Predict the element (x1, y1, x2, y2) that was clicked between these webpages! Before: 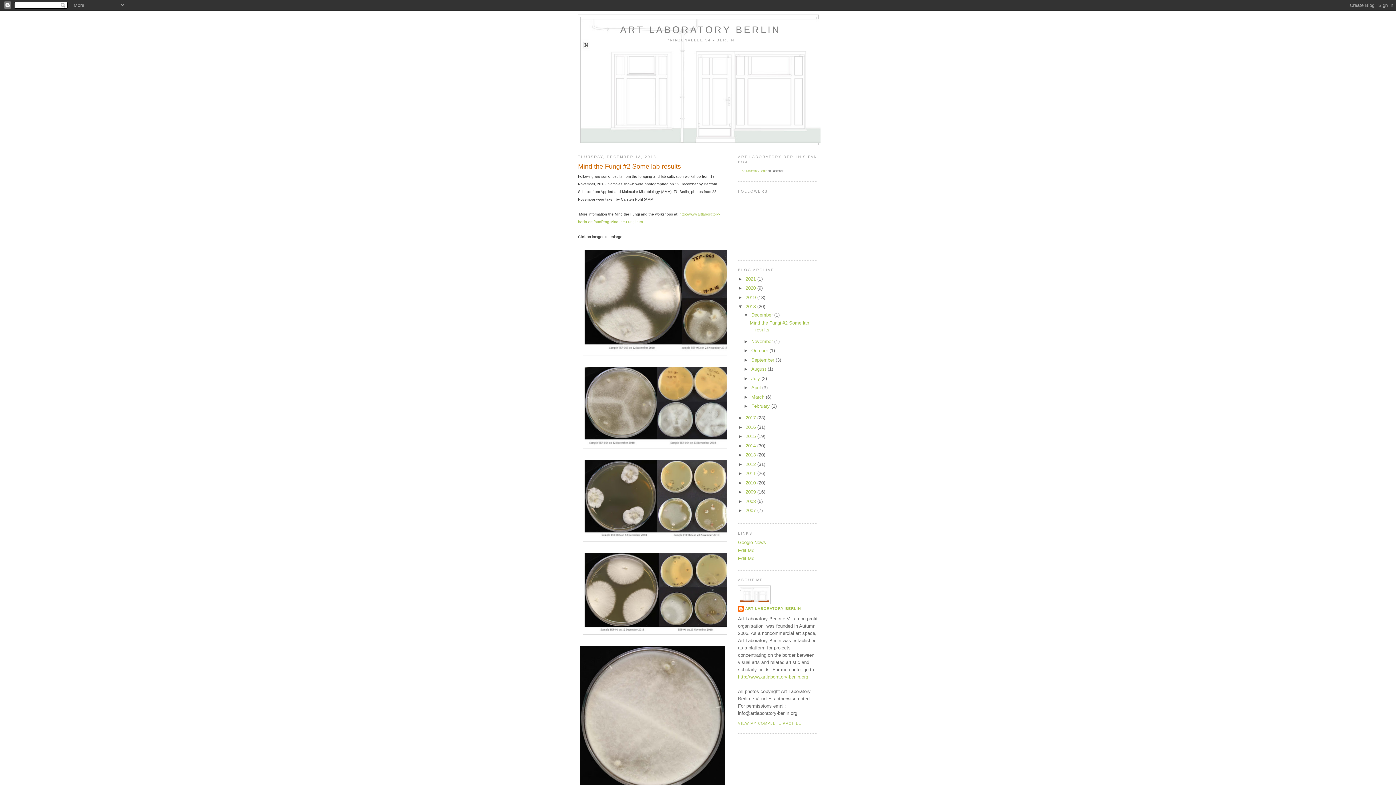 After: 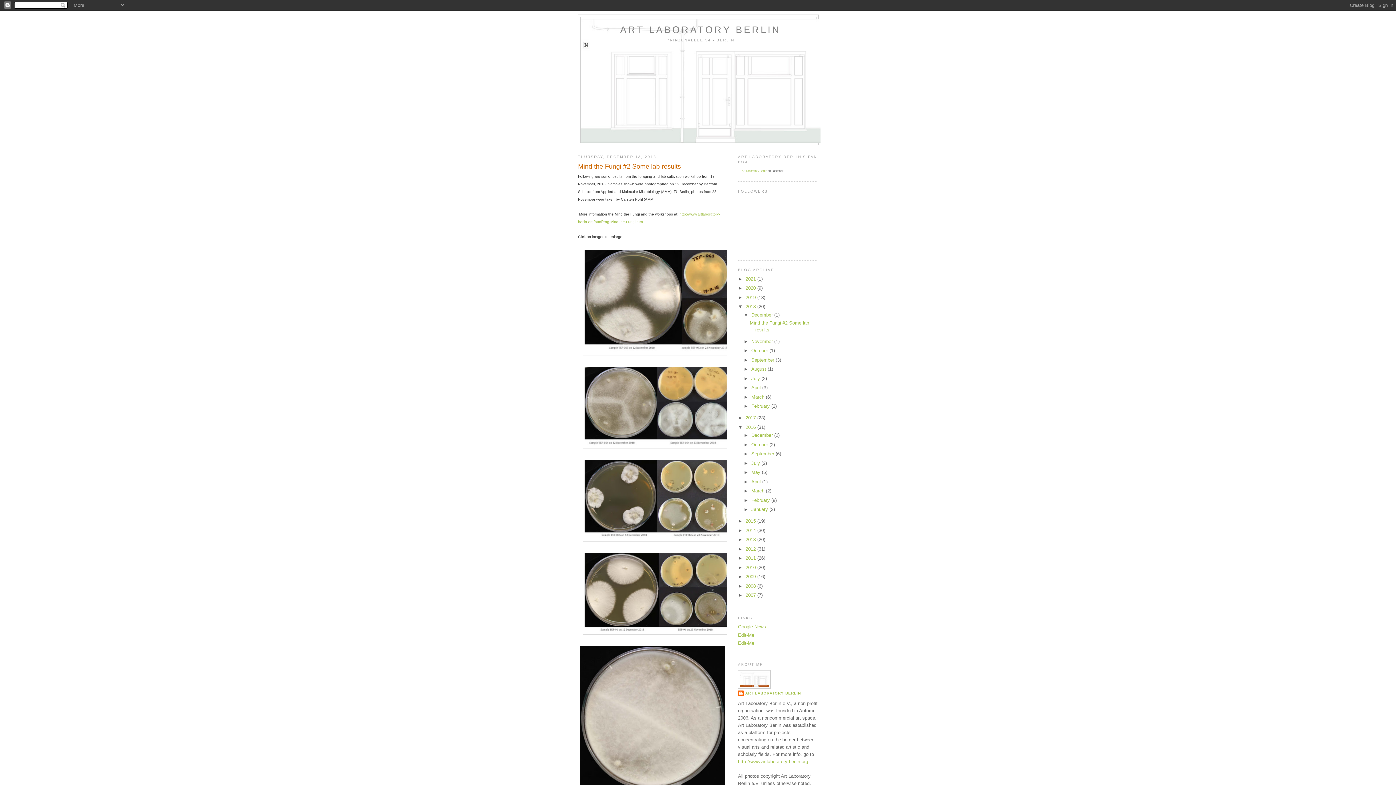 Action: bbox: (738, 424, 745, 430) label: ►  